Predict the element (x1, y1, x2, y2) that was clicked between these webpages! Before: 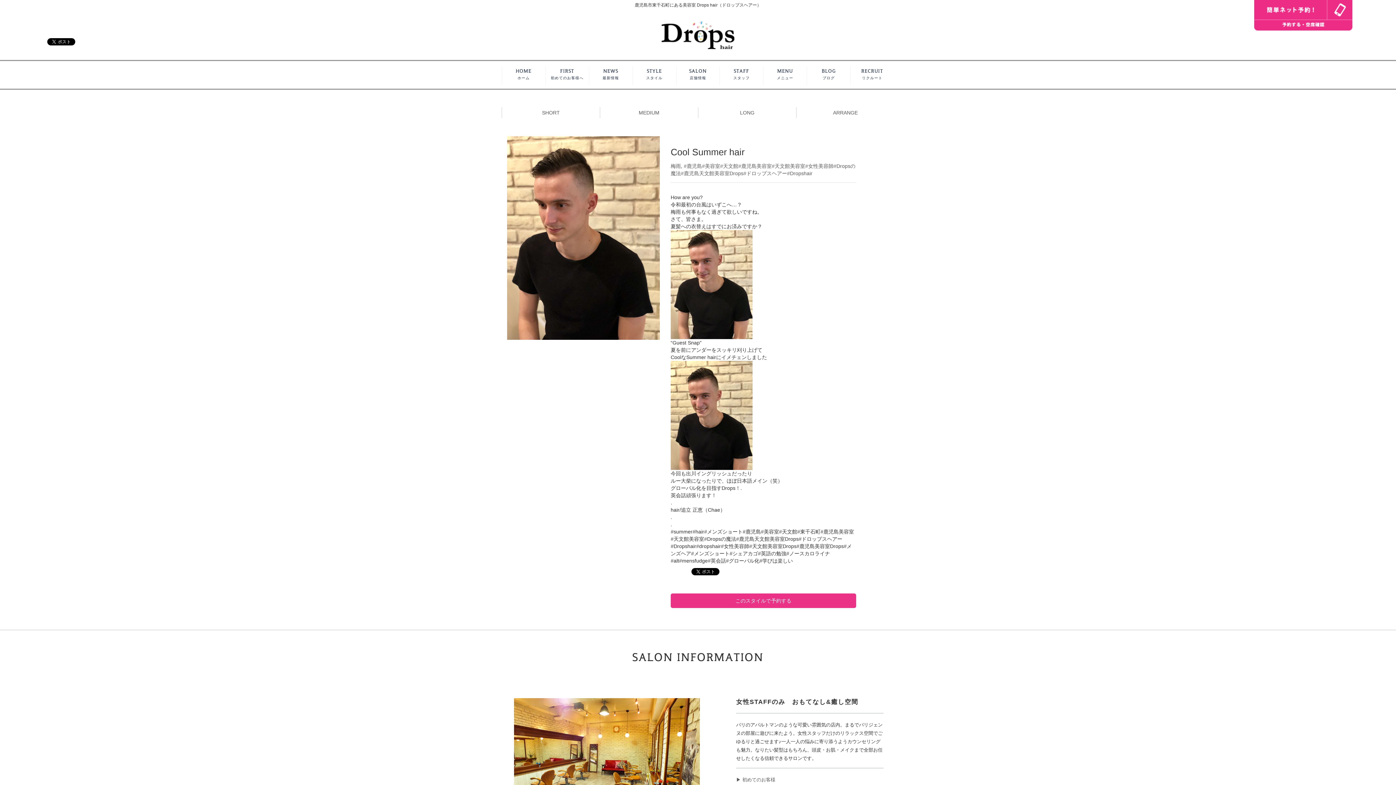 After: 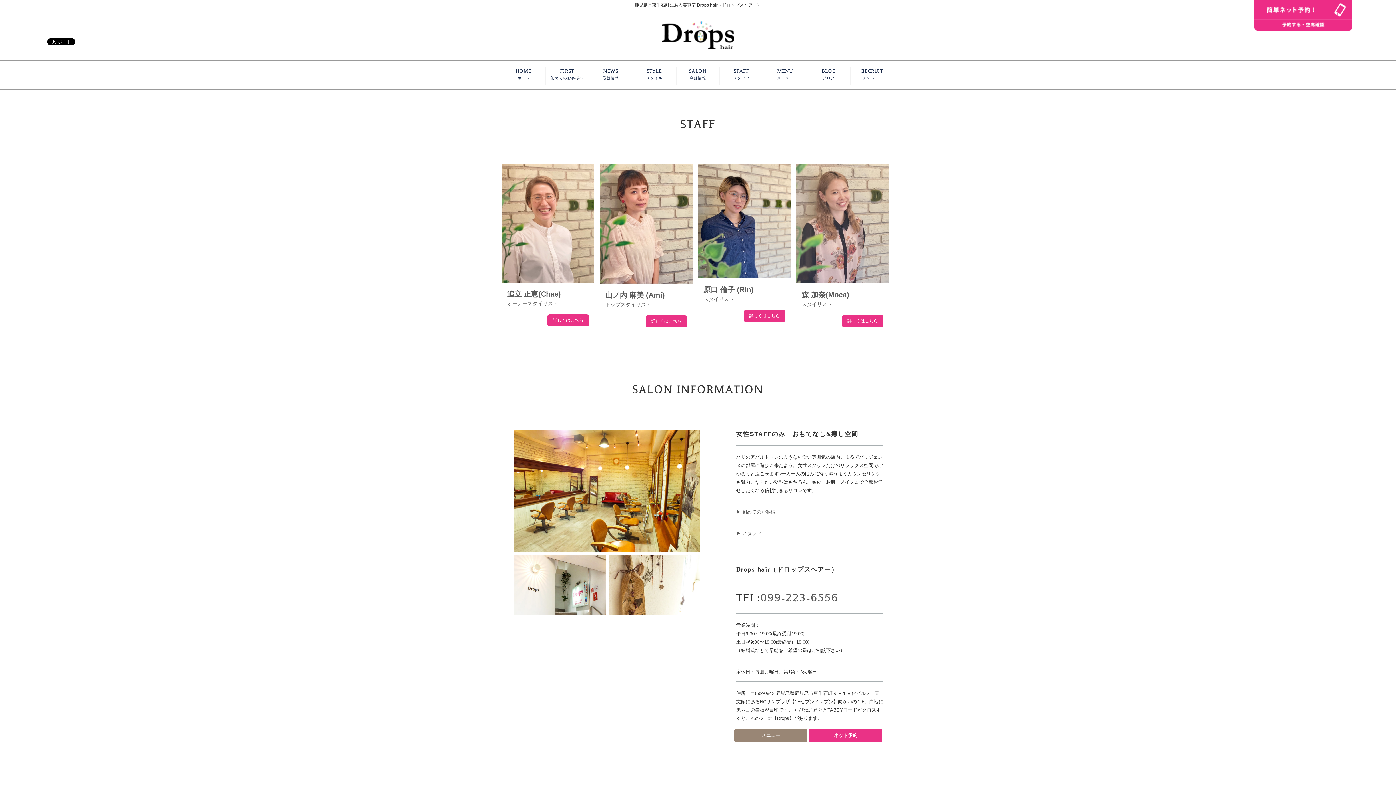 Action: bbox: (720, 68, 763, 81) label: STAFF
スタッフ